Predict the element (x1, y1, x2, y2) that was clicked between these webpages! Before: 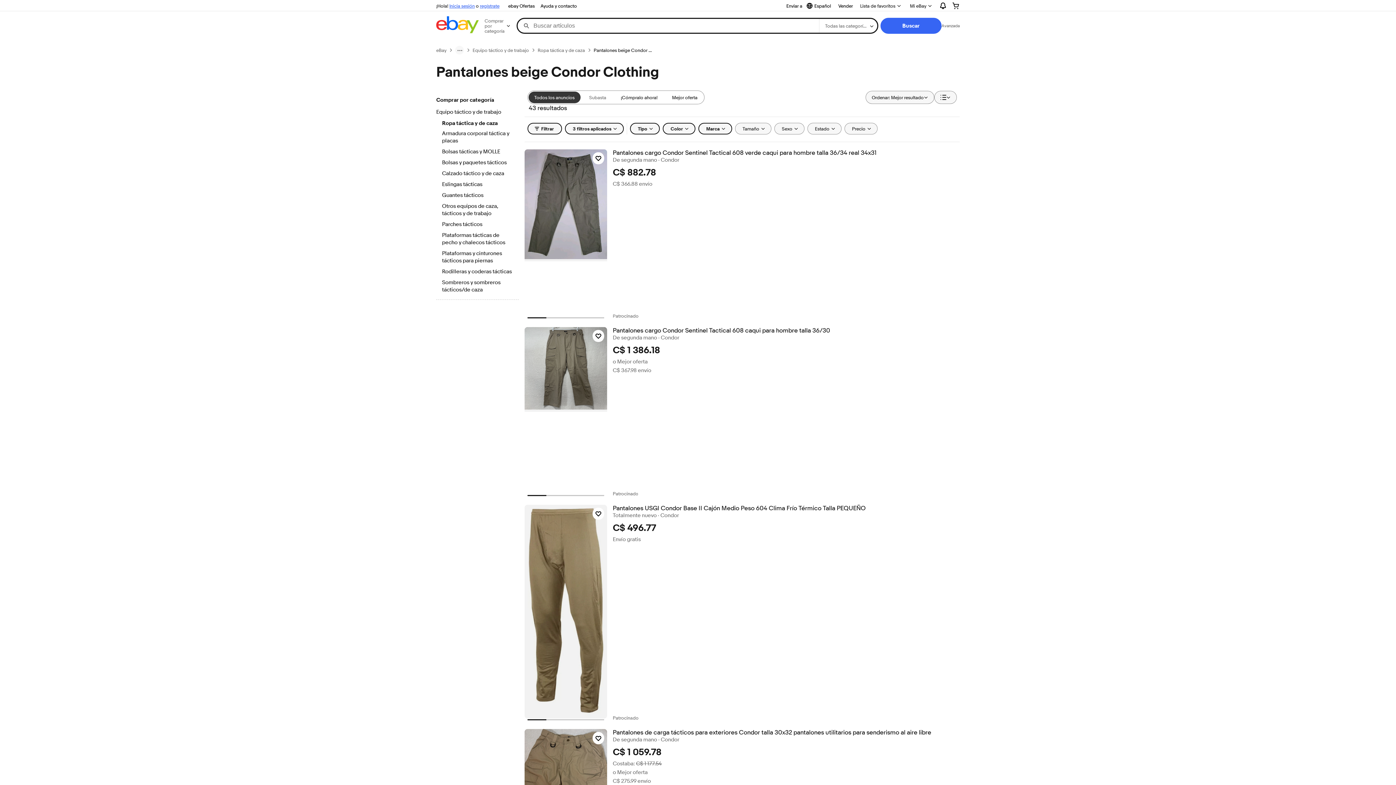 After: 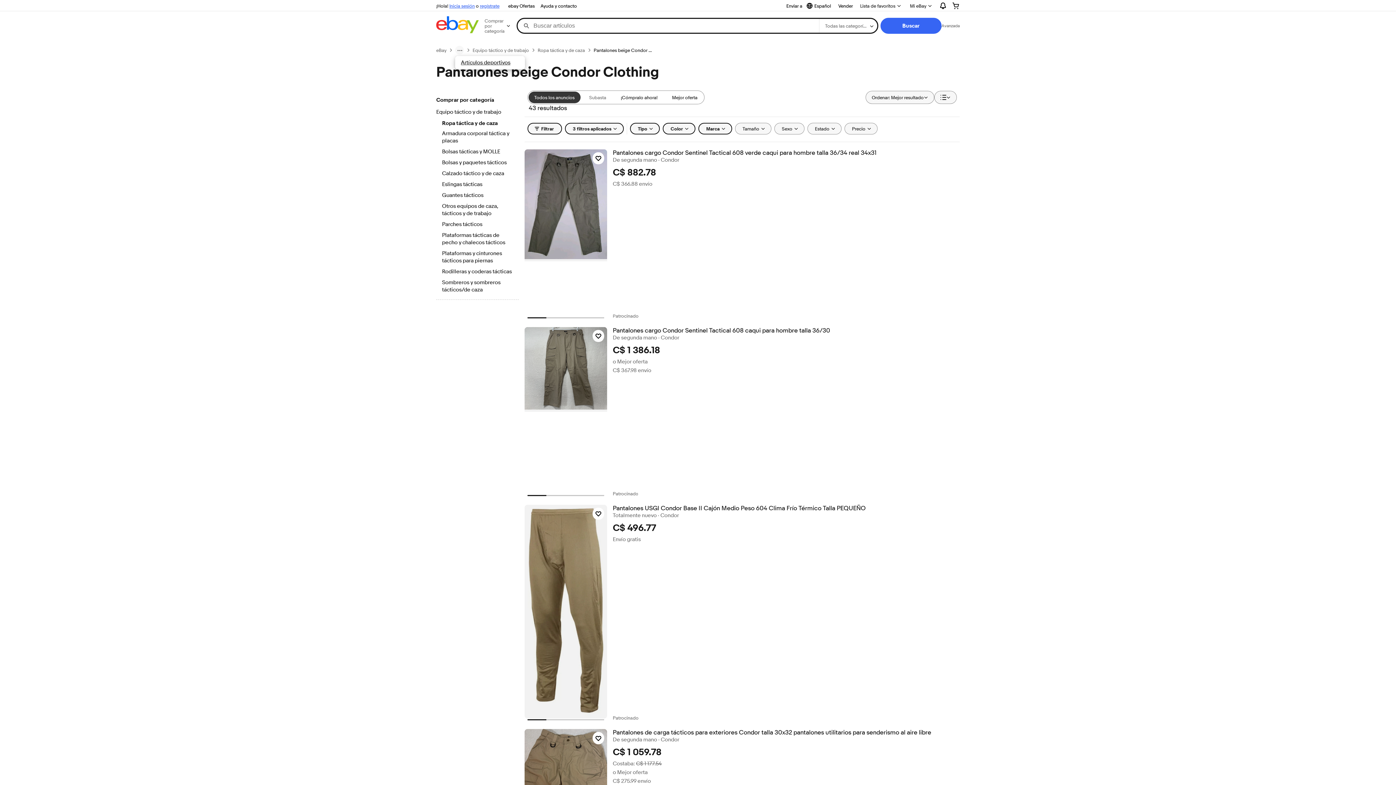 Action: bbox: (455, 45, 464, 54) label: ruta de navegación menu